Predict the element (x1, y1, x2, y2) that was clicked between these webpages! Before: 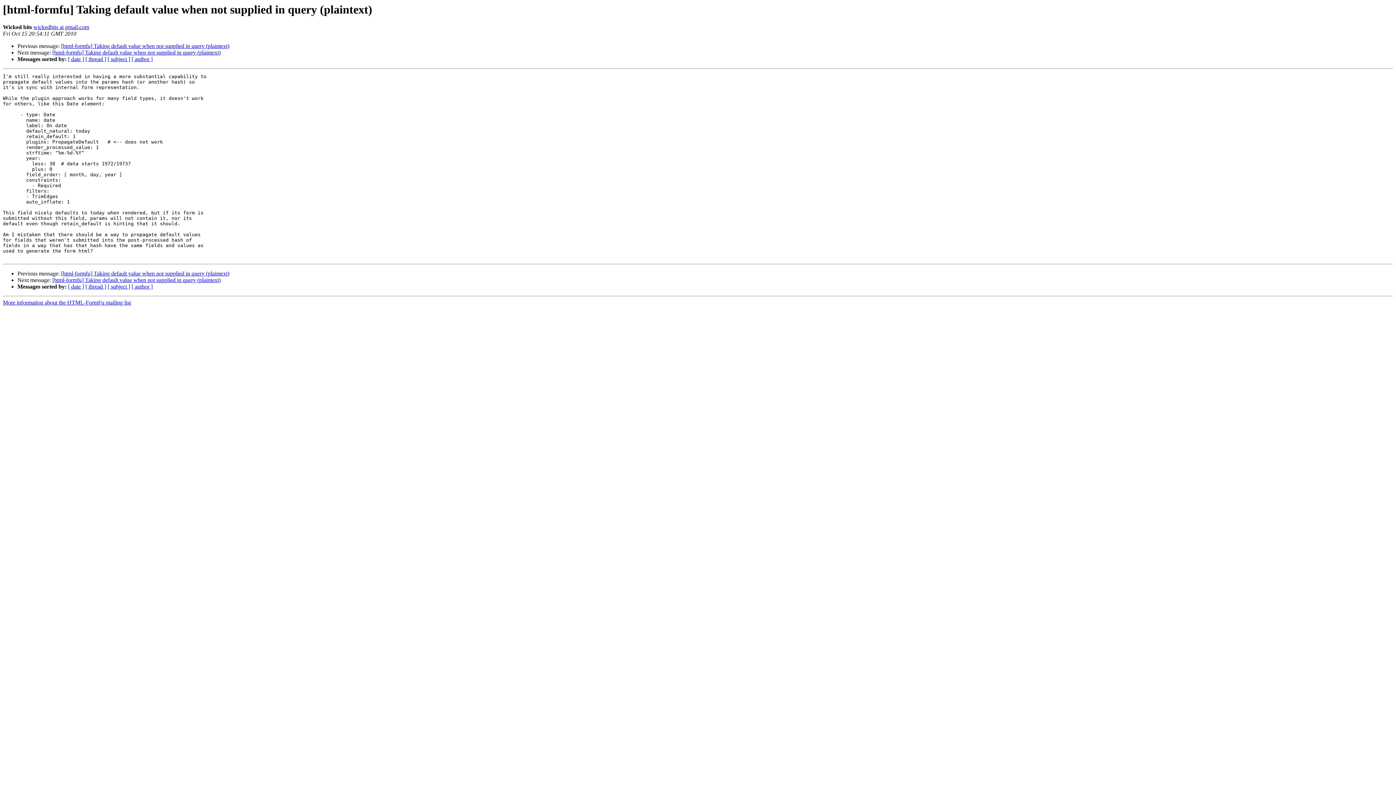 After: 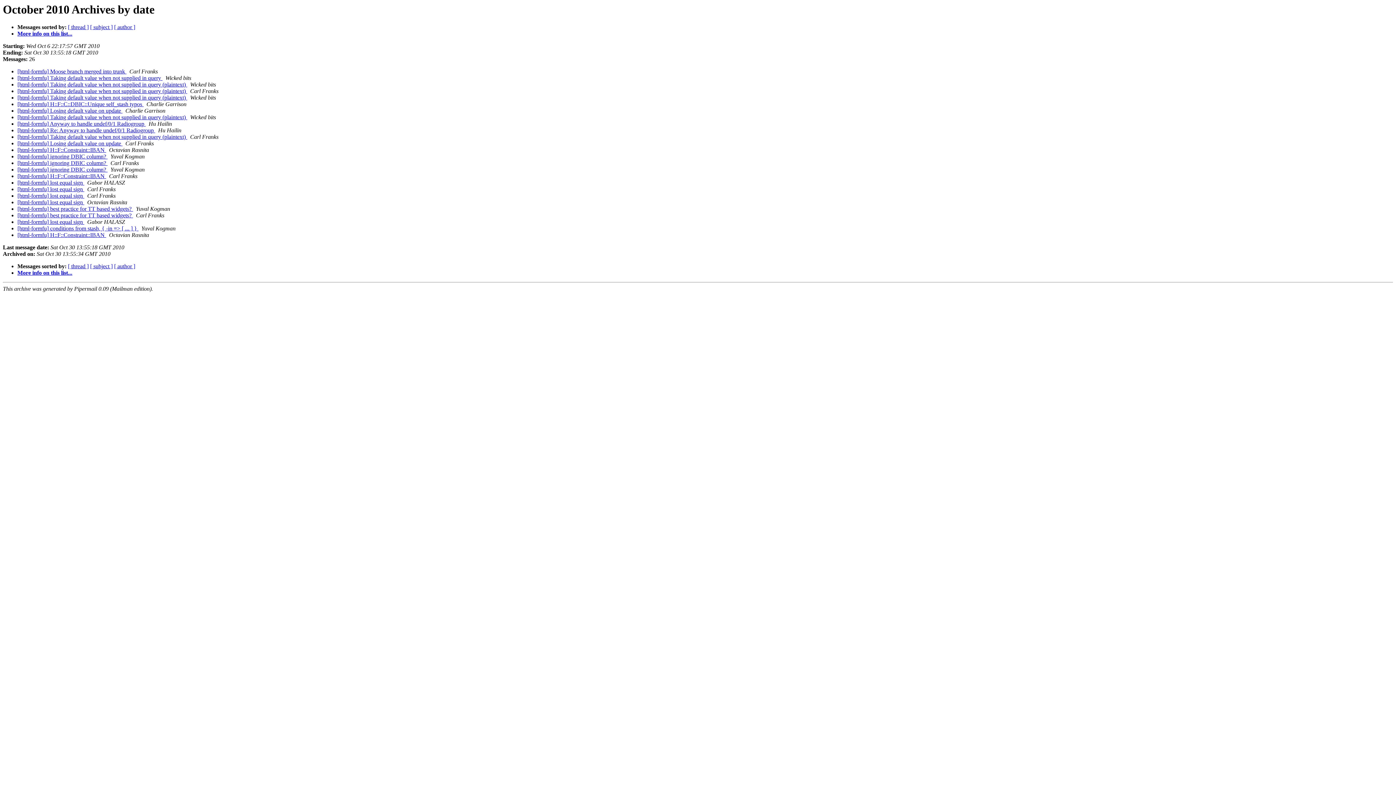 Action: label: [ date ] bbox: (68, 283, 84, 289)